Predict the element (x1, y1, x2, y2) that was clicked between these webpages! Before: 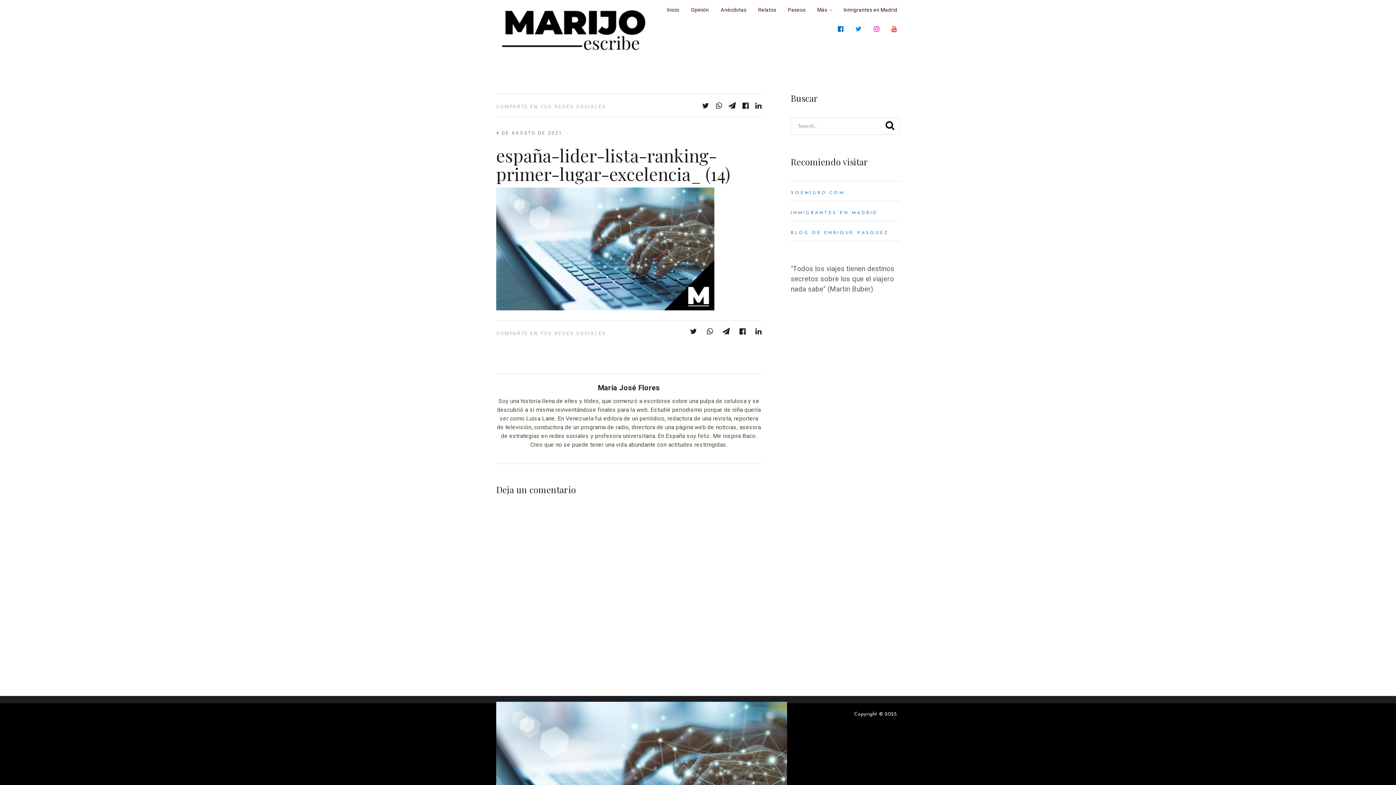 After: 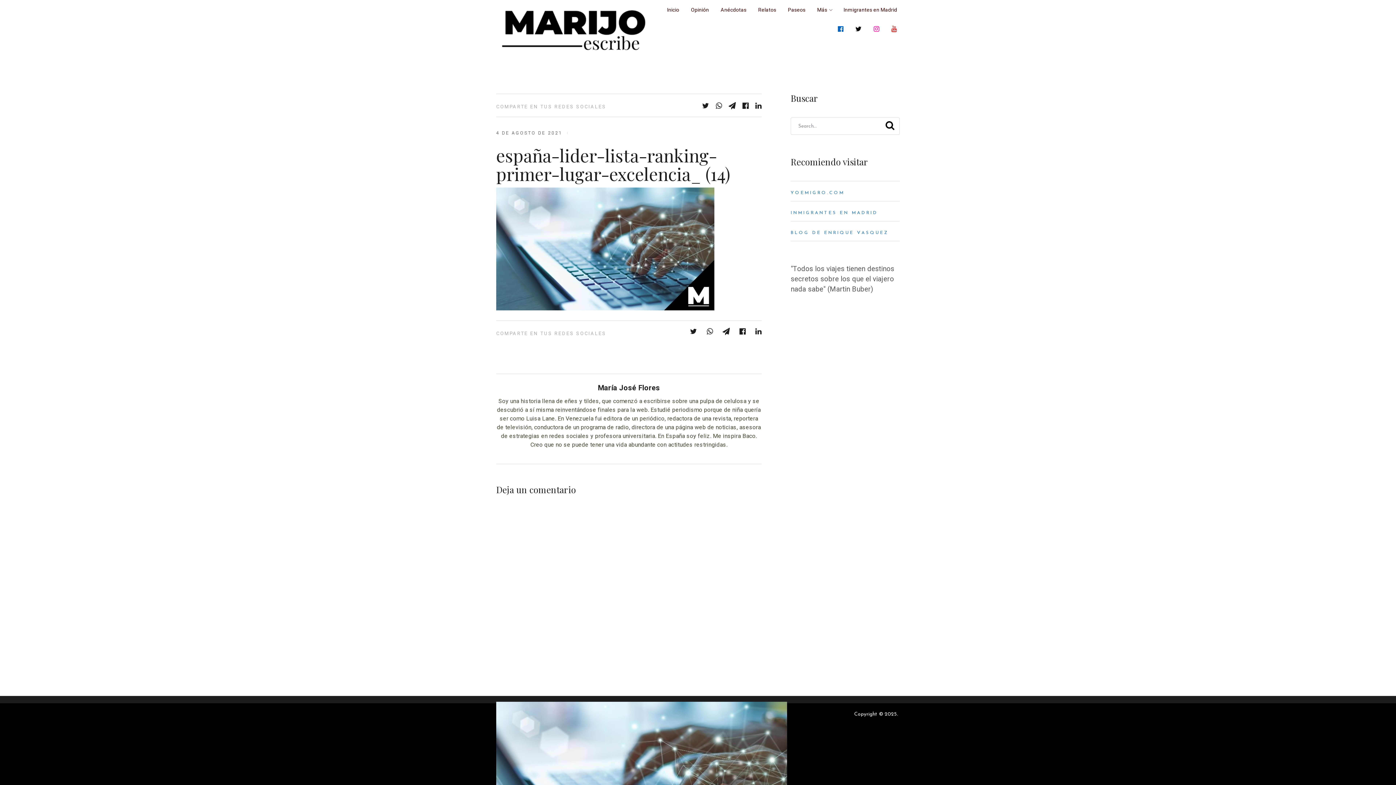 Action: bbox: (855, 25, 864, 32)